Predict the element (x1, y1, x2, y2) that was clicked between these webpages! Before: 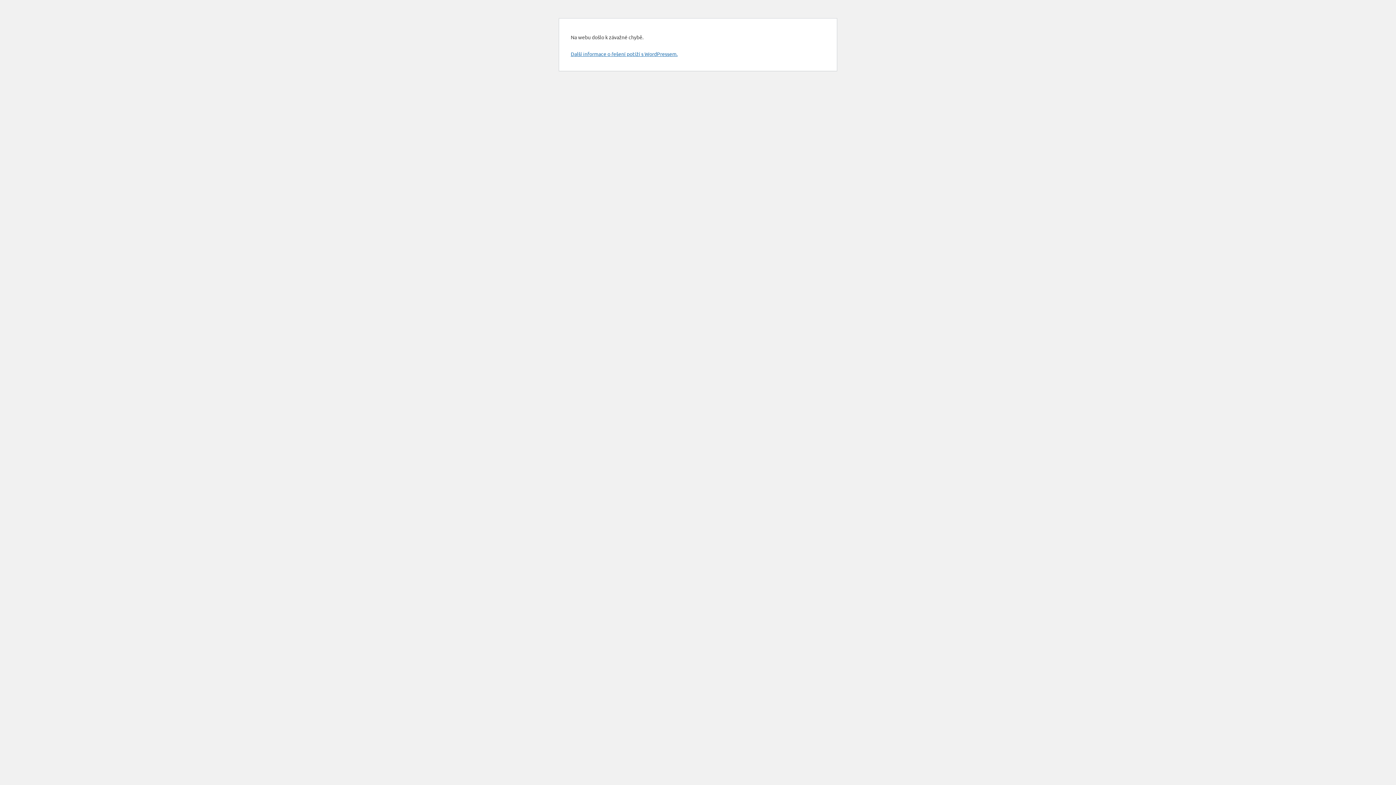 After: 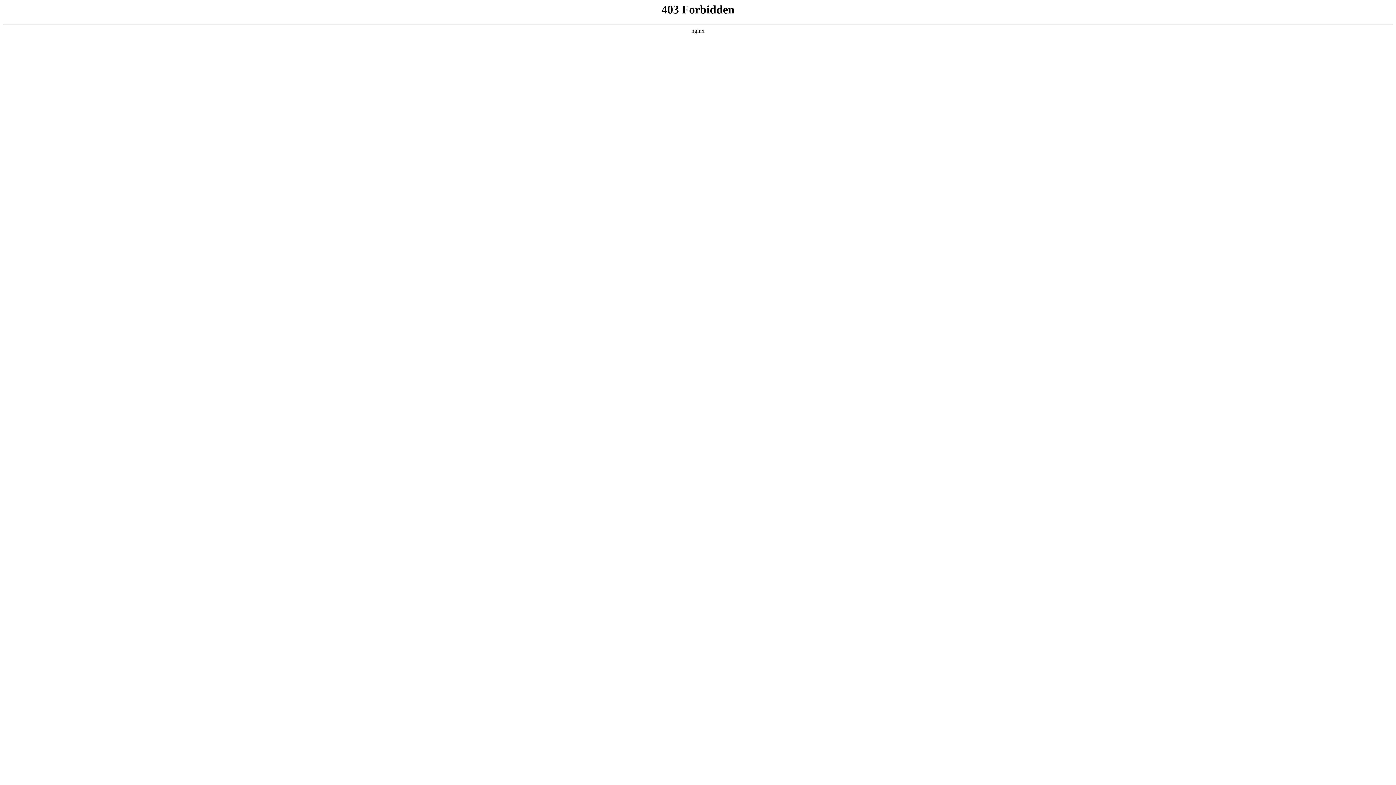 Action: bbox: (570, 50, 677, 57) label: Další informace o řešení potíží s WordPressem.